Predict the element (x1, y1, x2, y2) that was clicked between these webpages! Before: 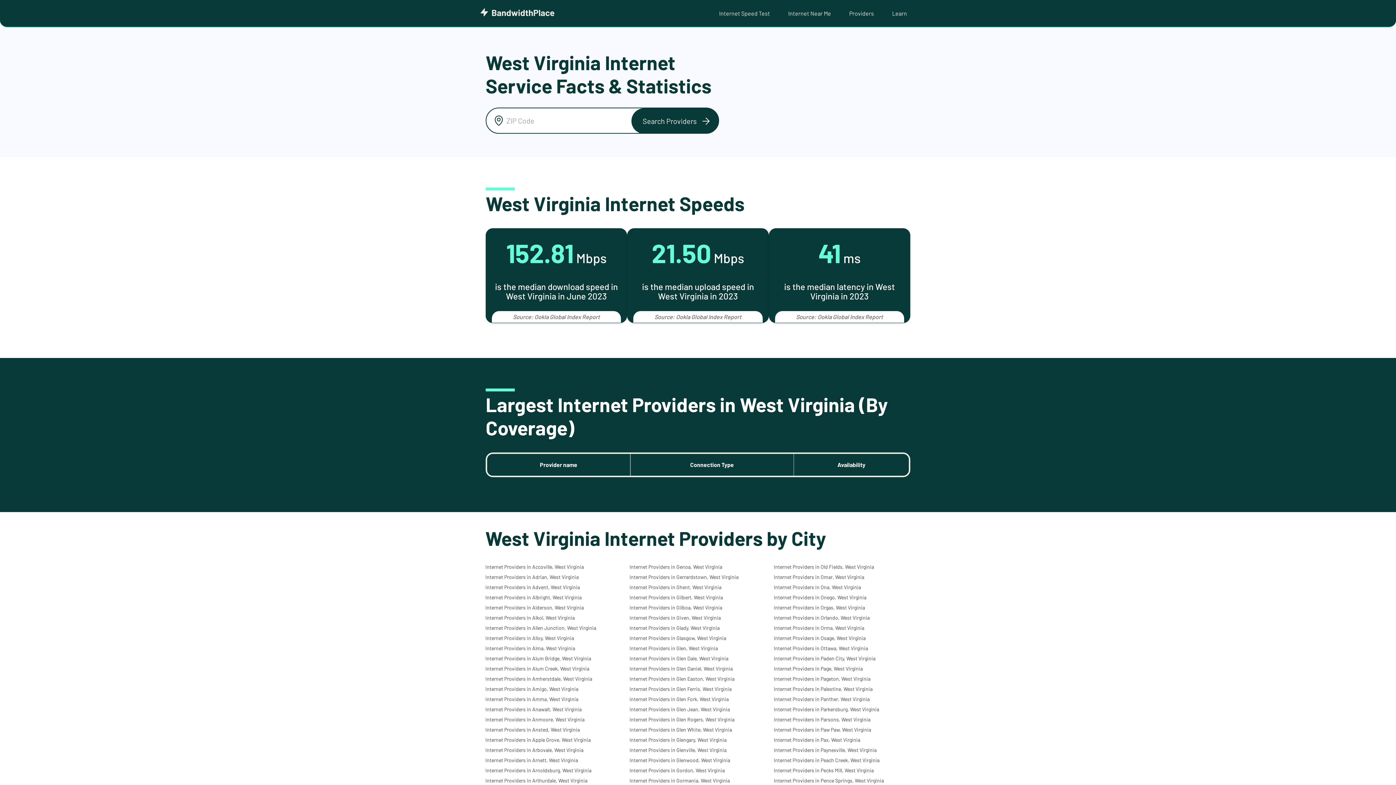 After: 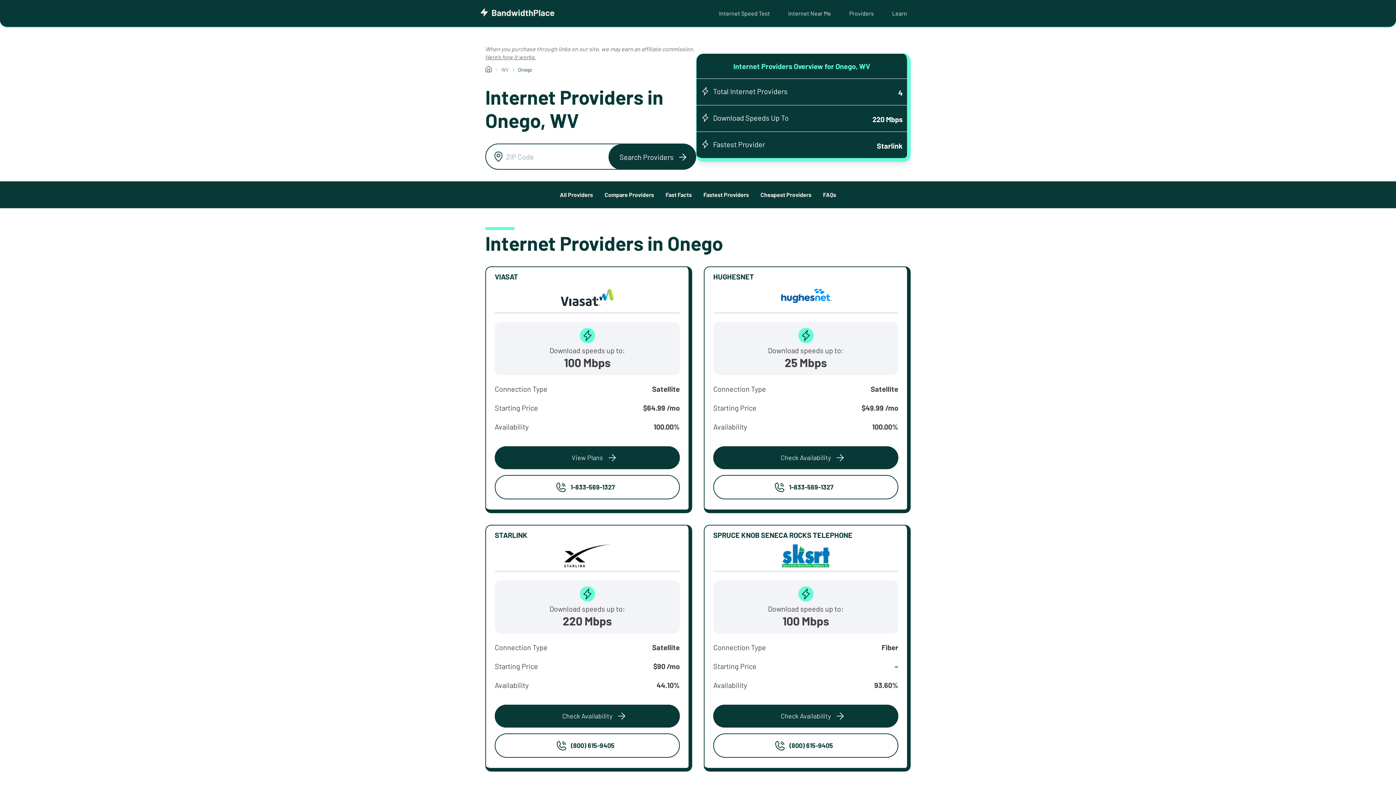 Action: label: Internet Providers in Onego, West Virginia bbox: (773, 594, 866, 600)